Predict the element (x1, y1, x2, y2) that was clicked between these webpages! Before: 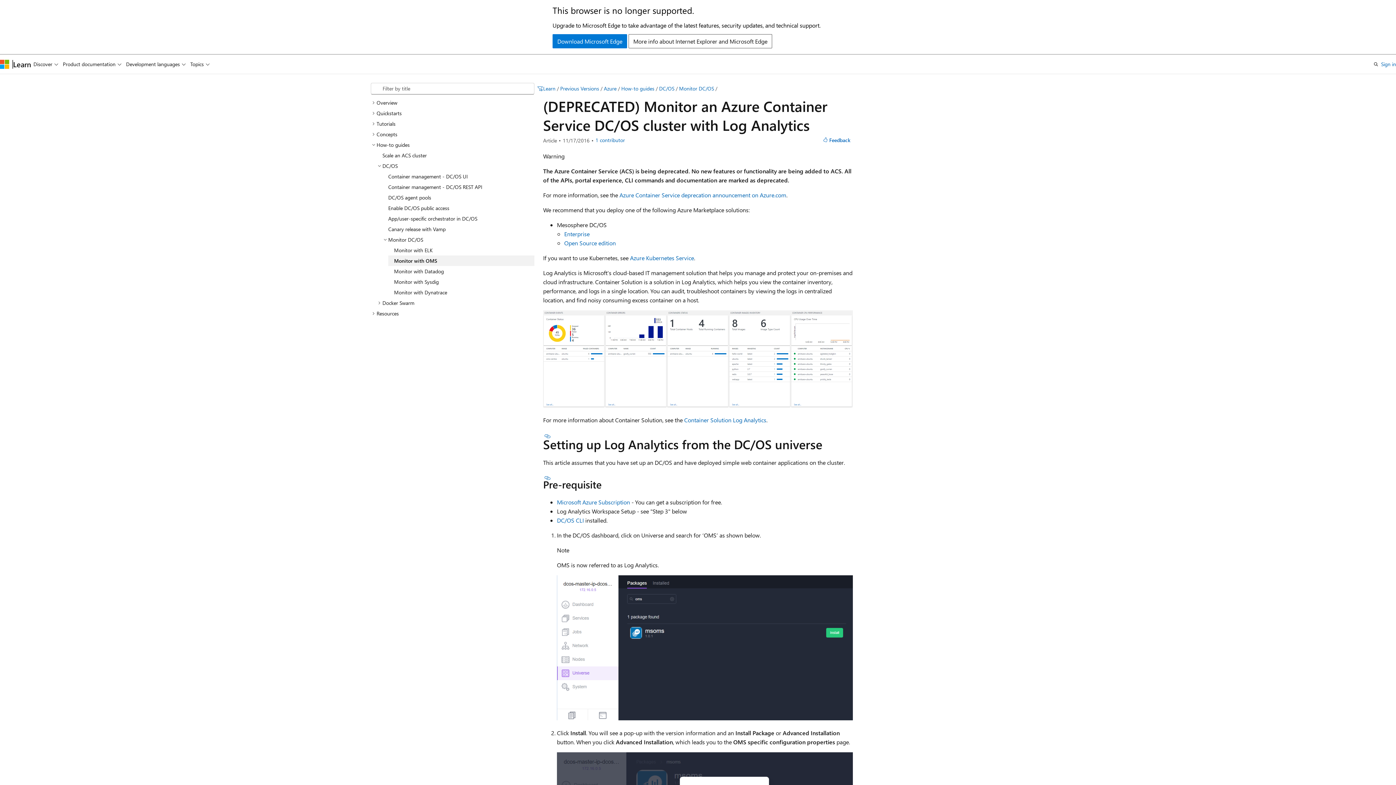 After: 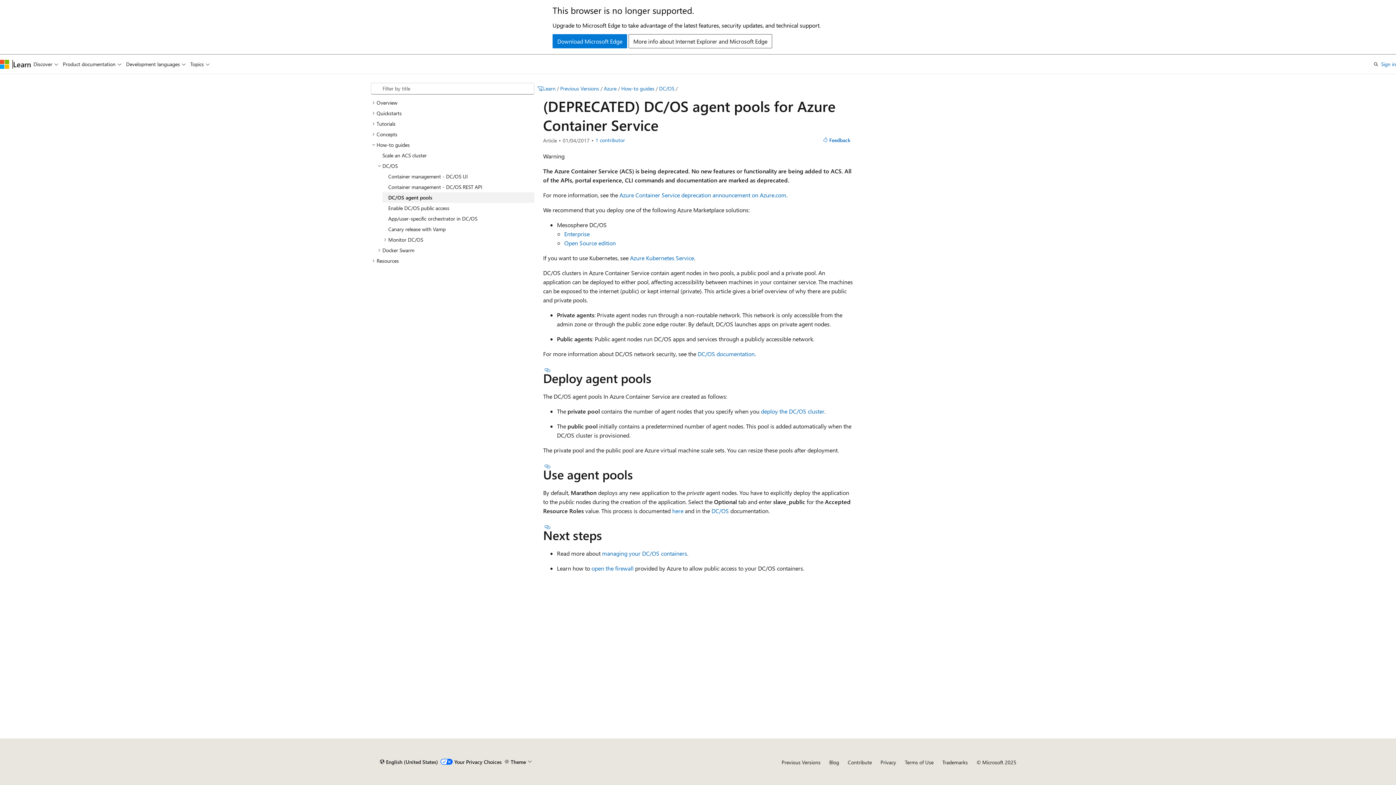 Action: label: DC/OS agent pools bbox: (382, 192, 534, 202)